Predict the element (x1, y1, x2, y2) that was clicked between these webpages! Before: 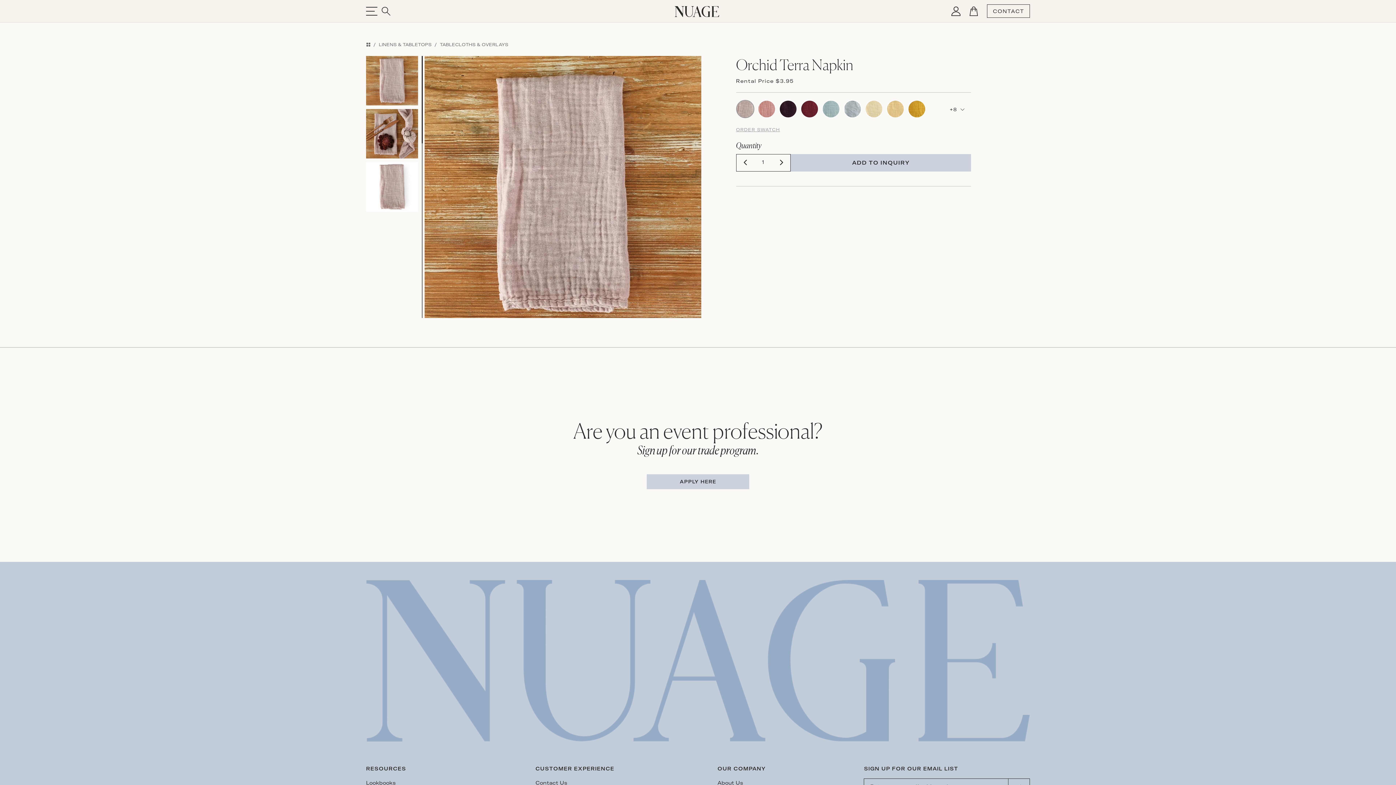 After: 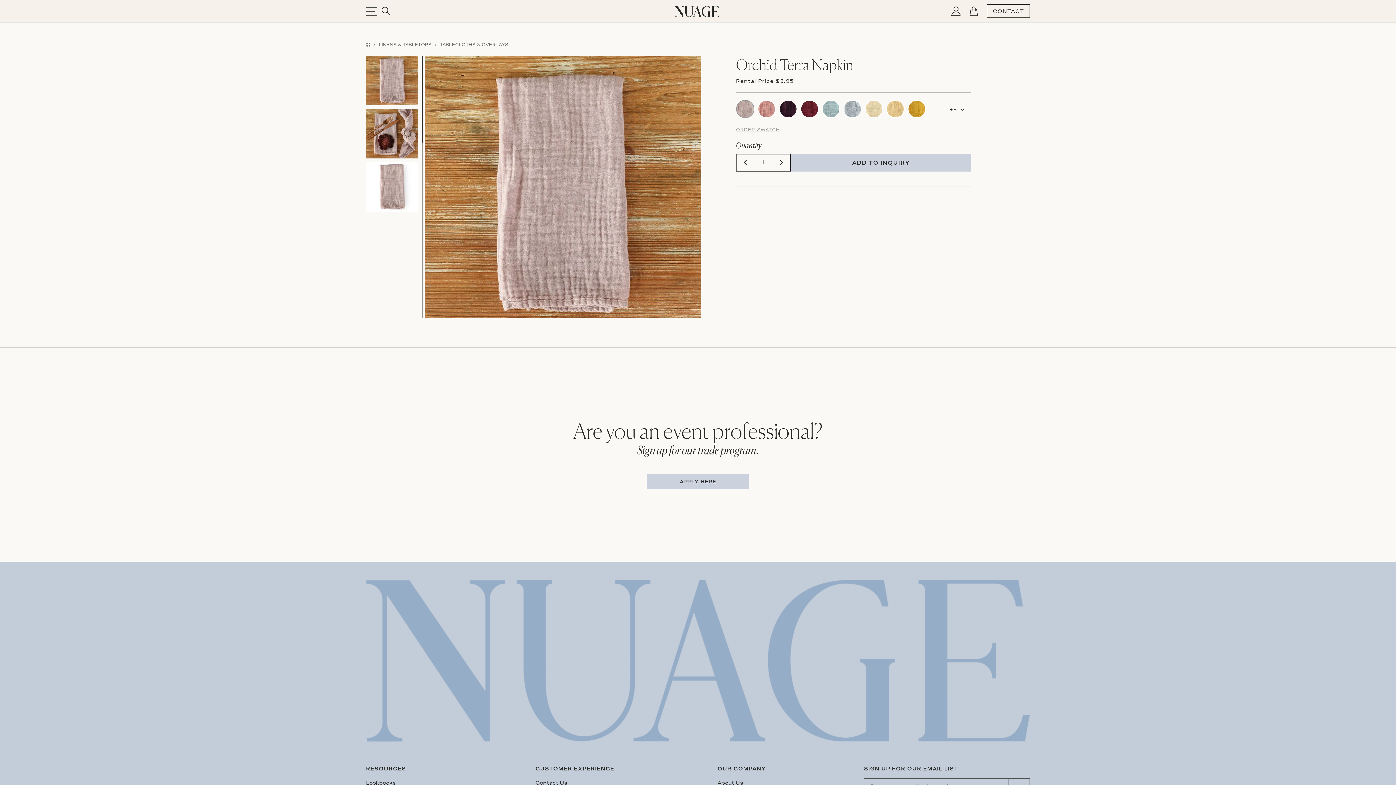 Action: bbox: (736, 104, 754, 112)